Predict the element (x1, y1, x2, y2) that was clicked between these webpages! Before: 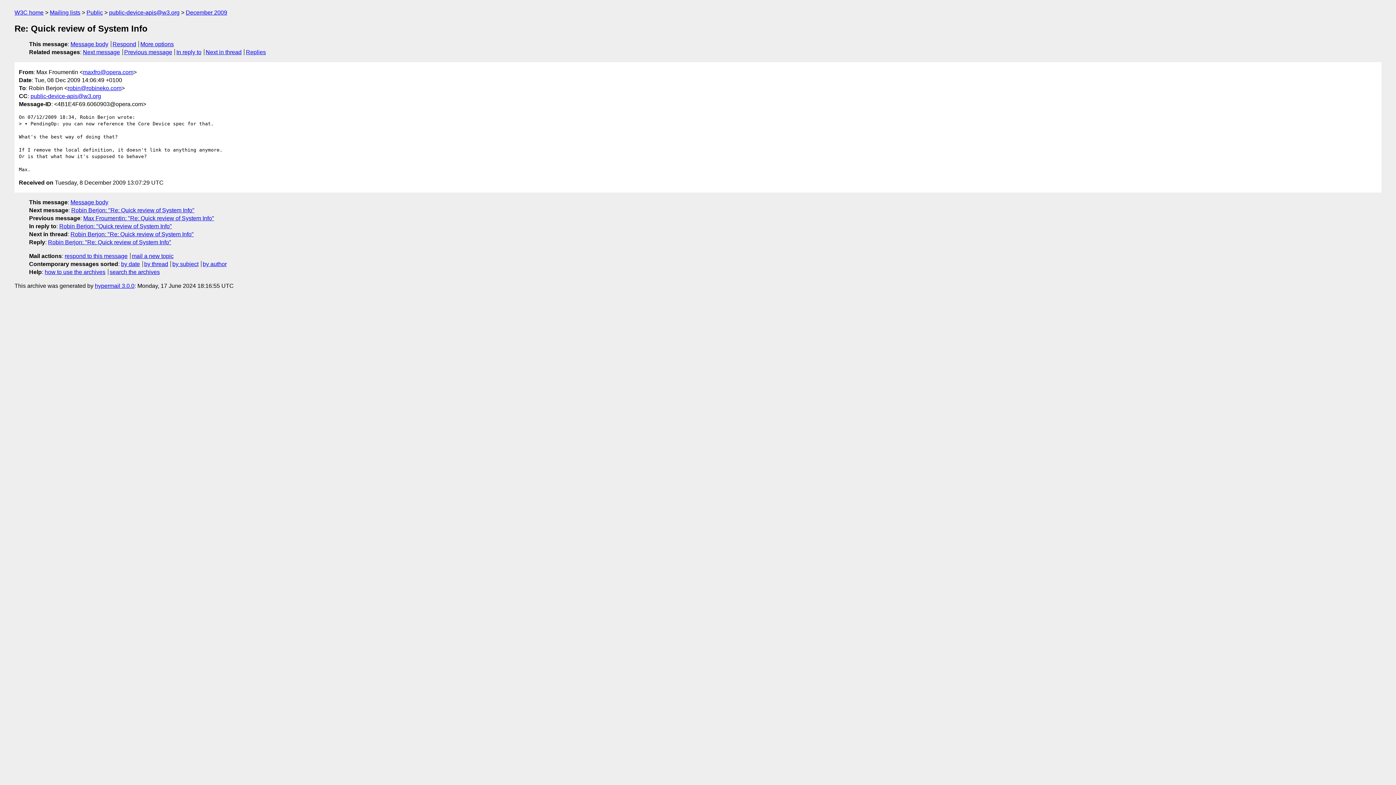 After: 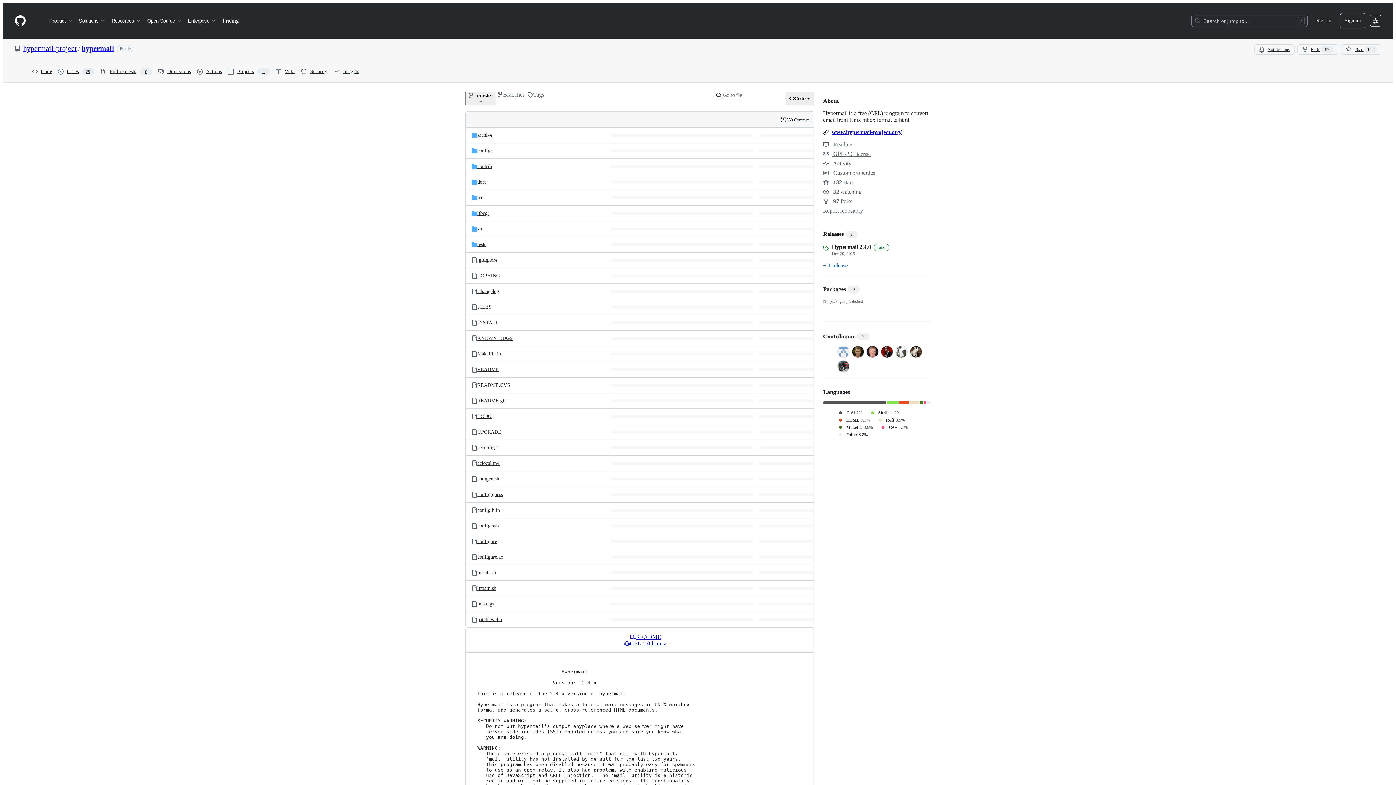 Action: bbox: (94, 282, 134, 289) label: hypermail 3.0.0